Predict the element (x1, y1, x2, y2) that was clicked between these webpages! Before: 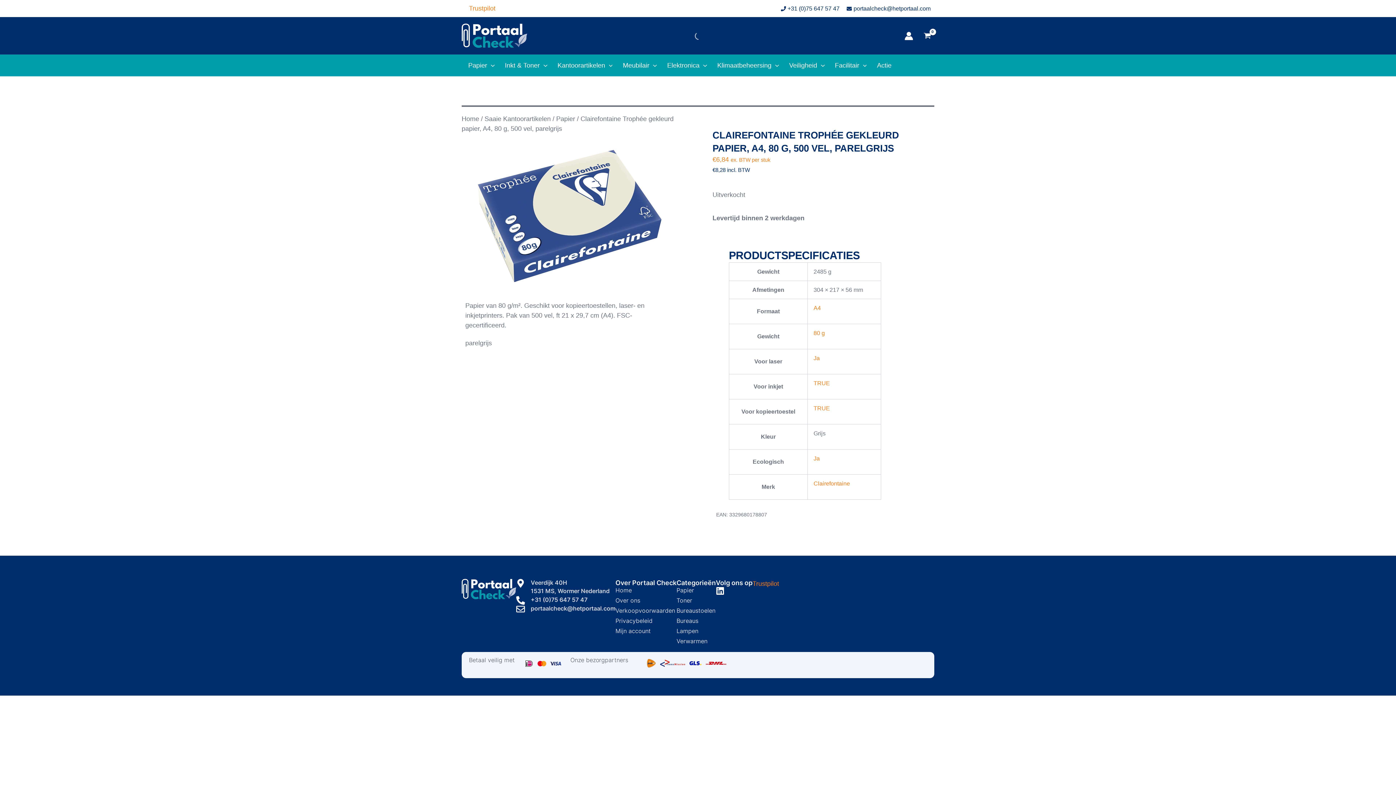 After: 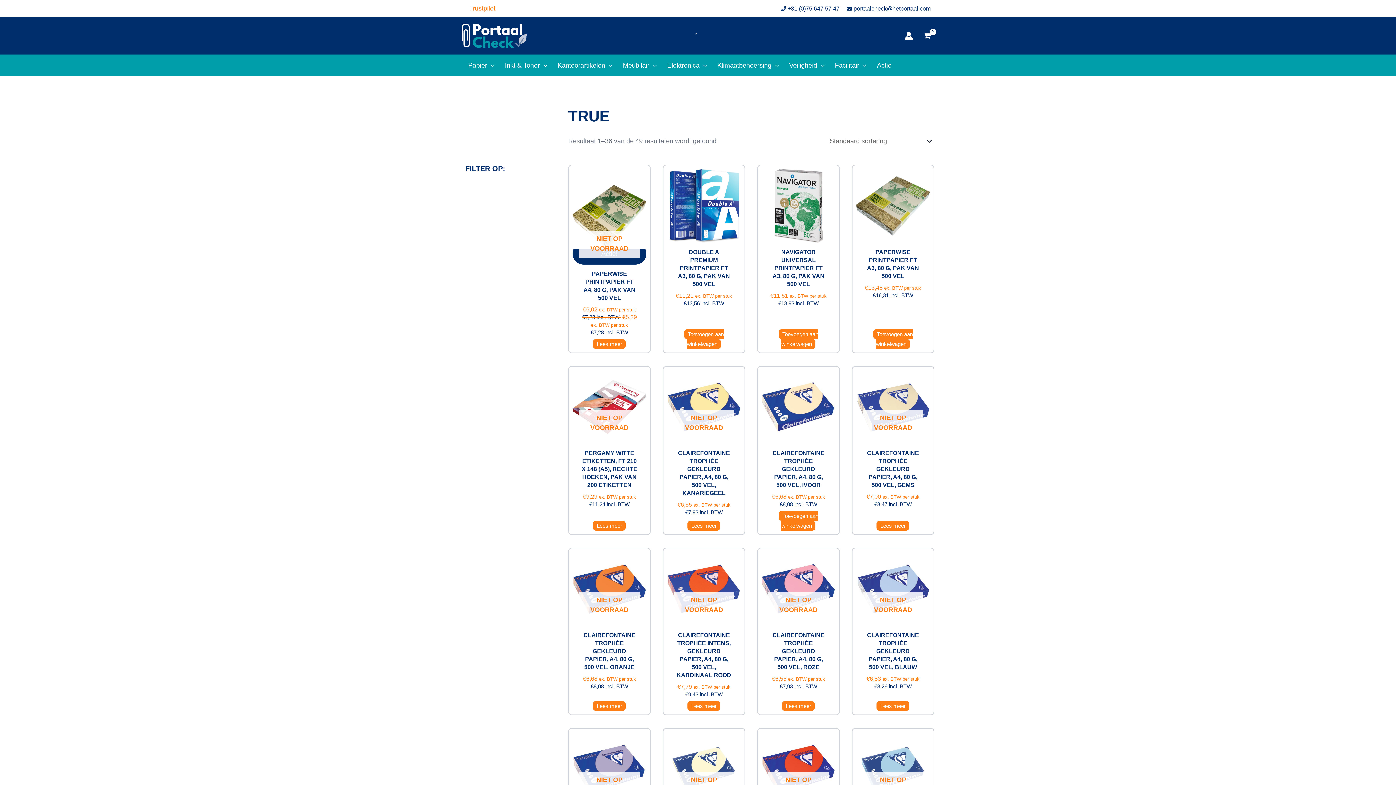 Action: label: TRUE bbox: (813, 405, 830, 411)